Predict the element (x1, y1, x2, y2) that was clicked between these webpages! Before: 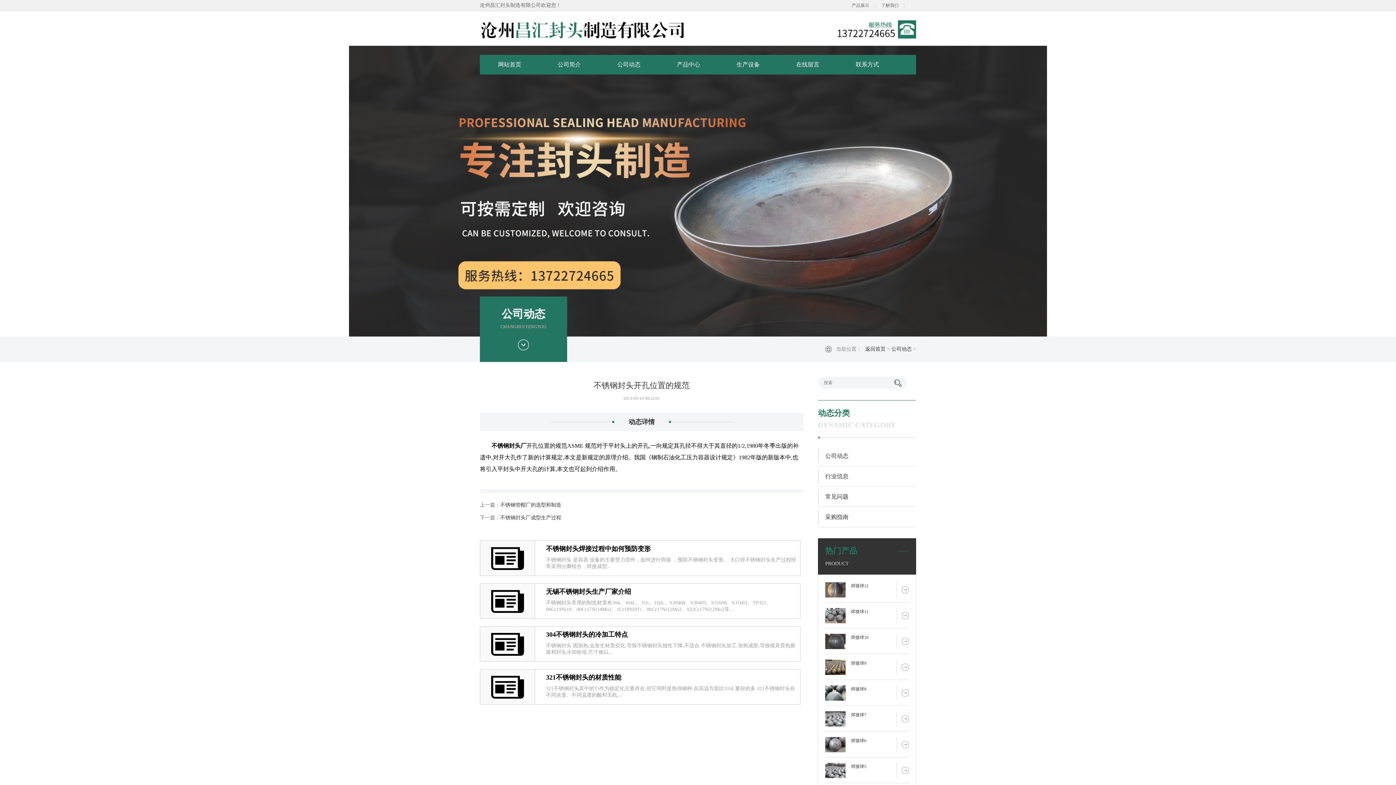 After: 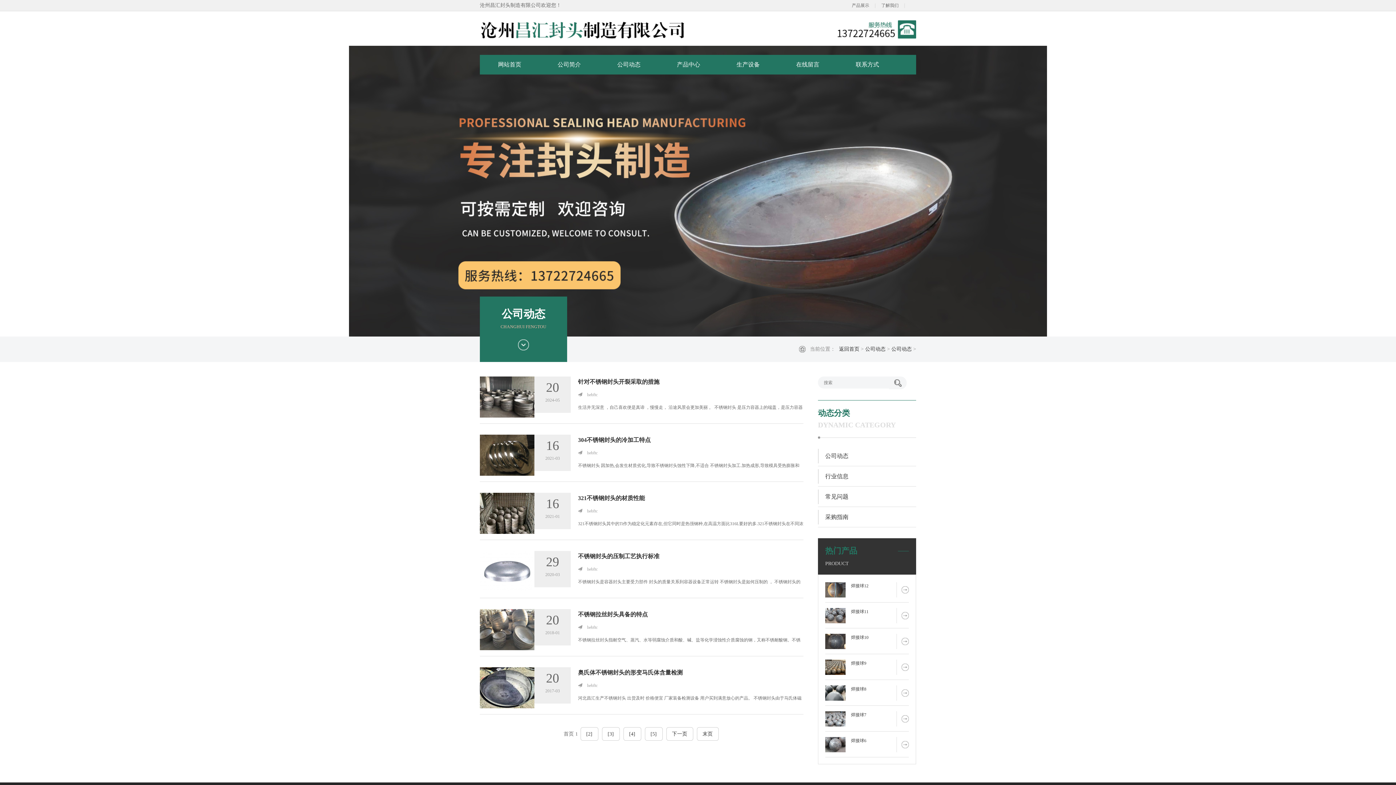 Action: bbox: (818, 446, 916, 466) label: 公司动态